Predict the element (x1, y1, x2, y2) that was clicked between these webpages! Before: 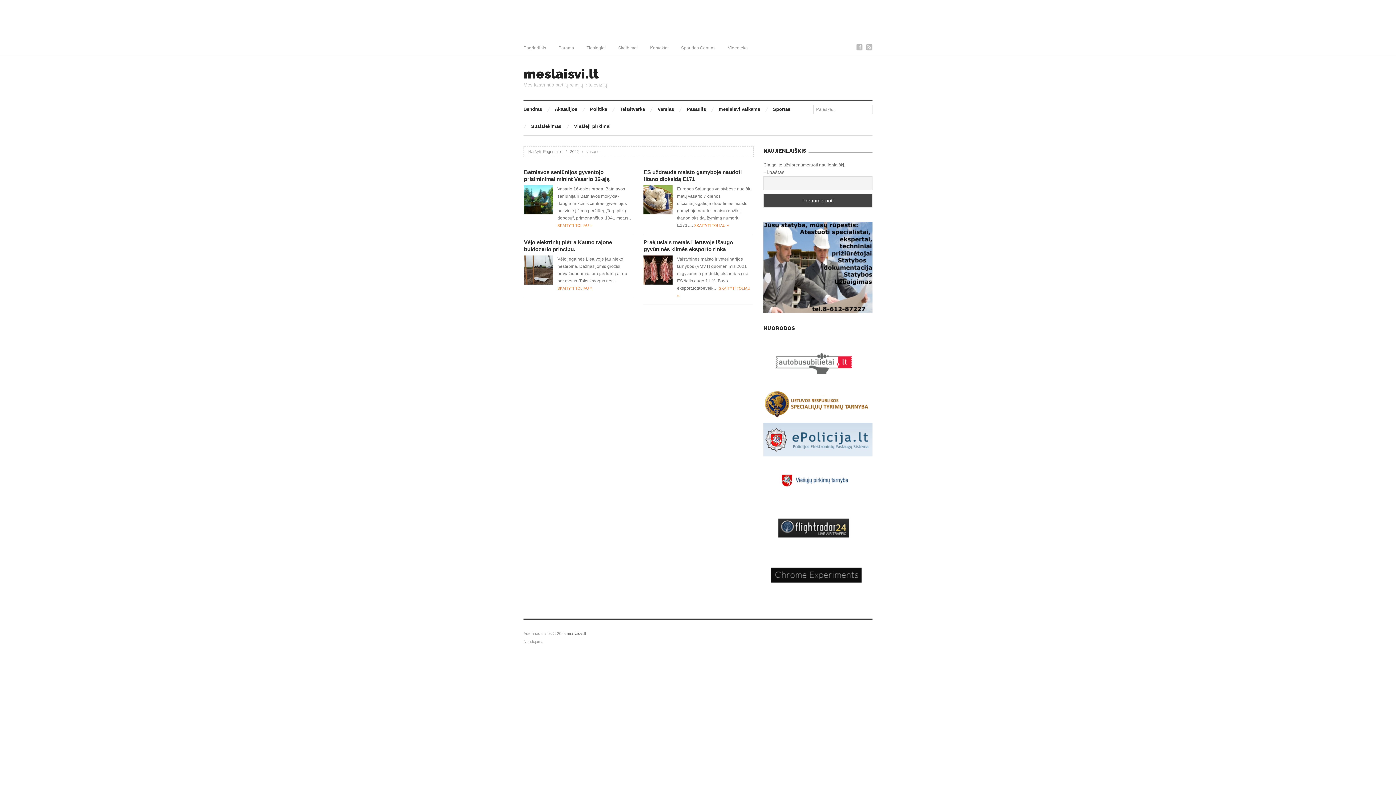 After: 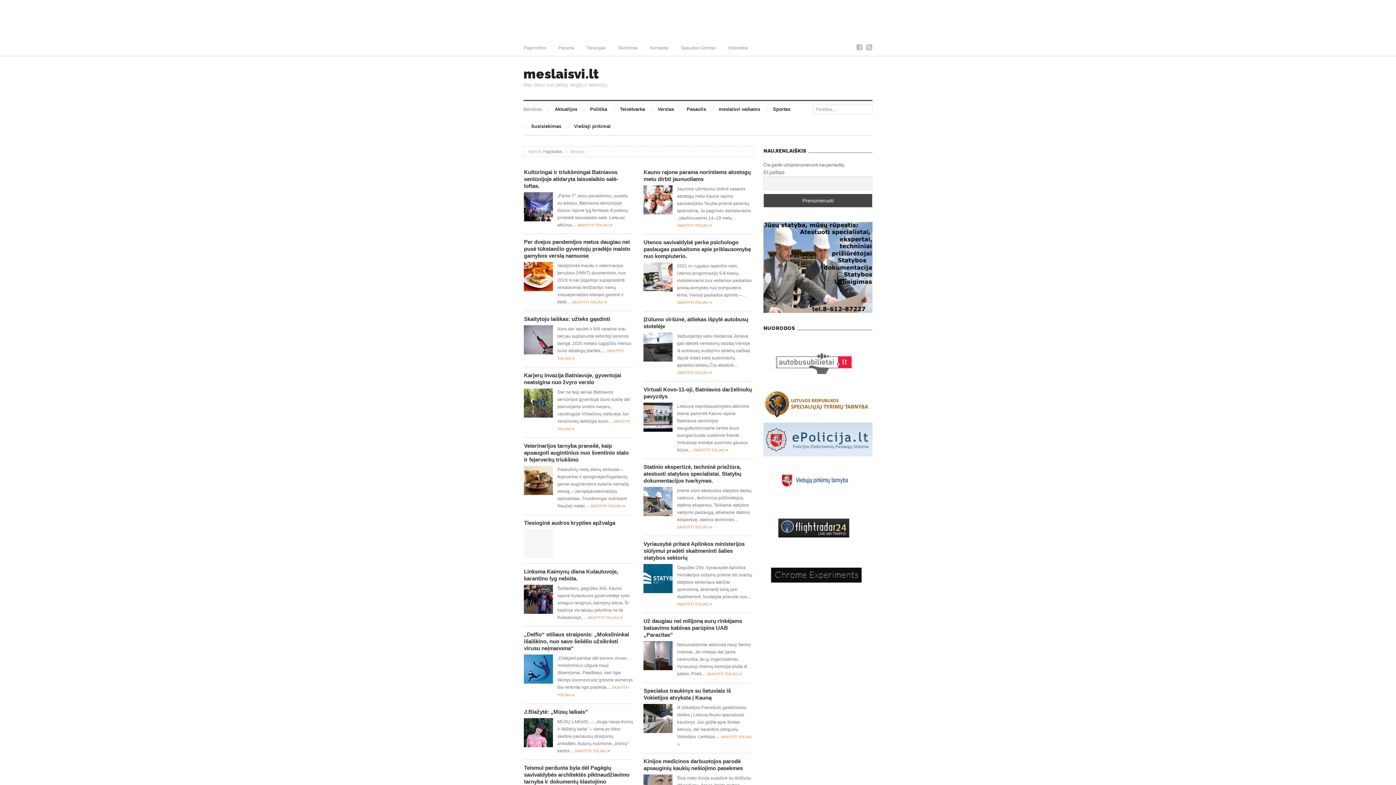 Action: bbox: (523, 101, 542, 118) label: Bendras